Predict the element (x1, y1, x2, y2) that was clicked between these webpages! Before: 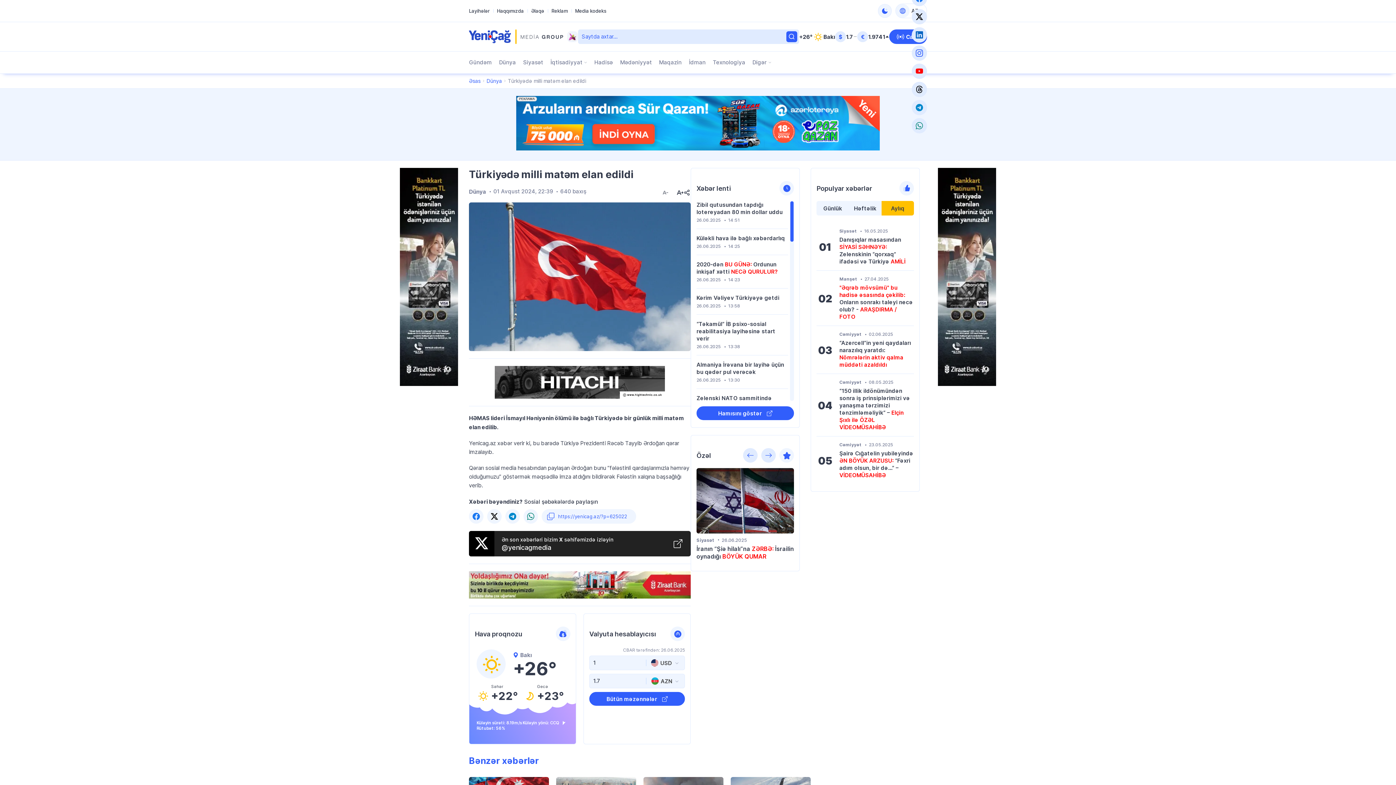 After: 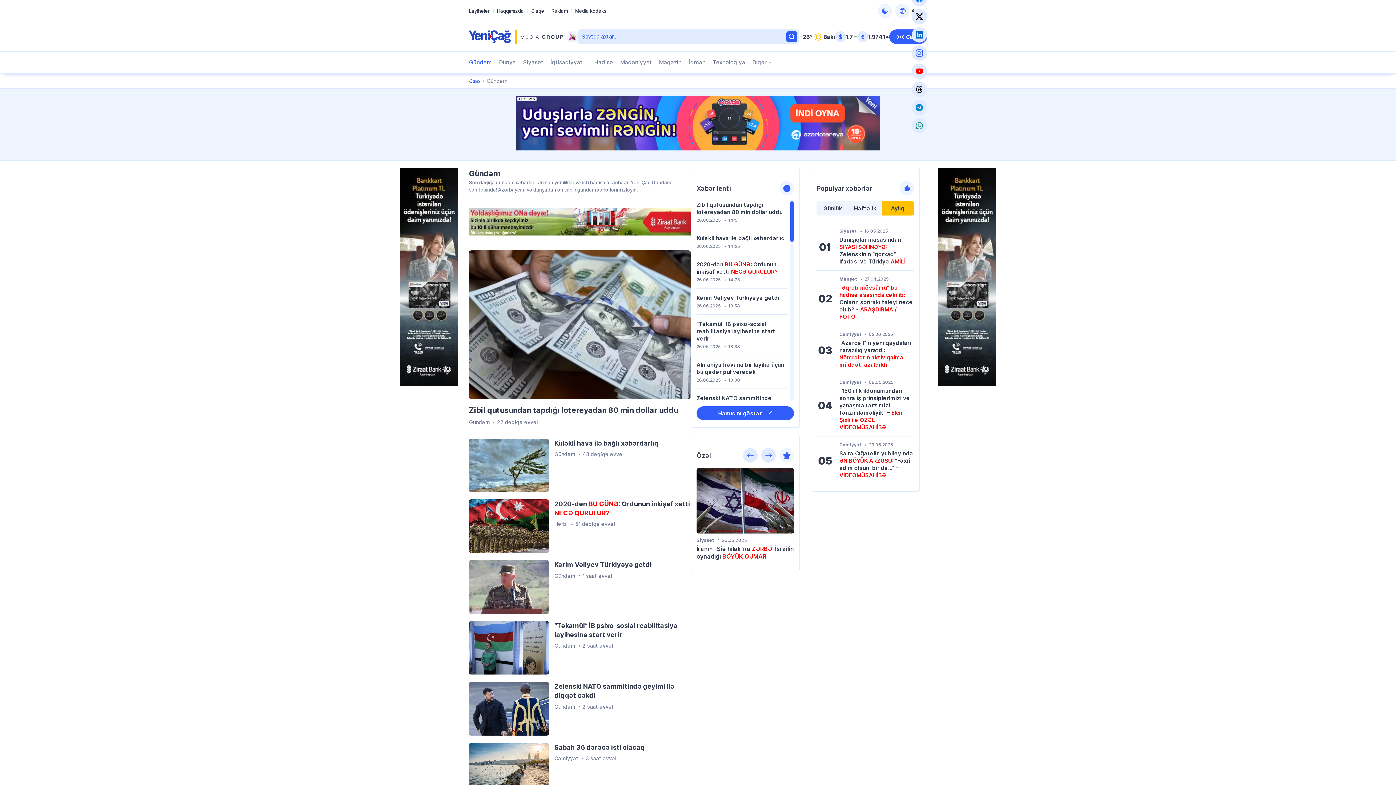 Action: bbox: (469, 51, 492, 73) label: Gündəm adlı səhifəyə keçid et